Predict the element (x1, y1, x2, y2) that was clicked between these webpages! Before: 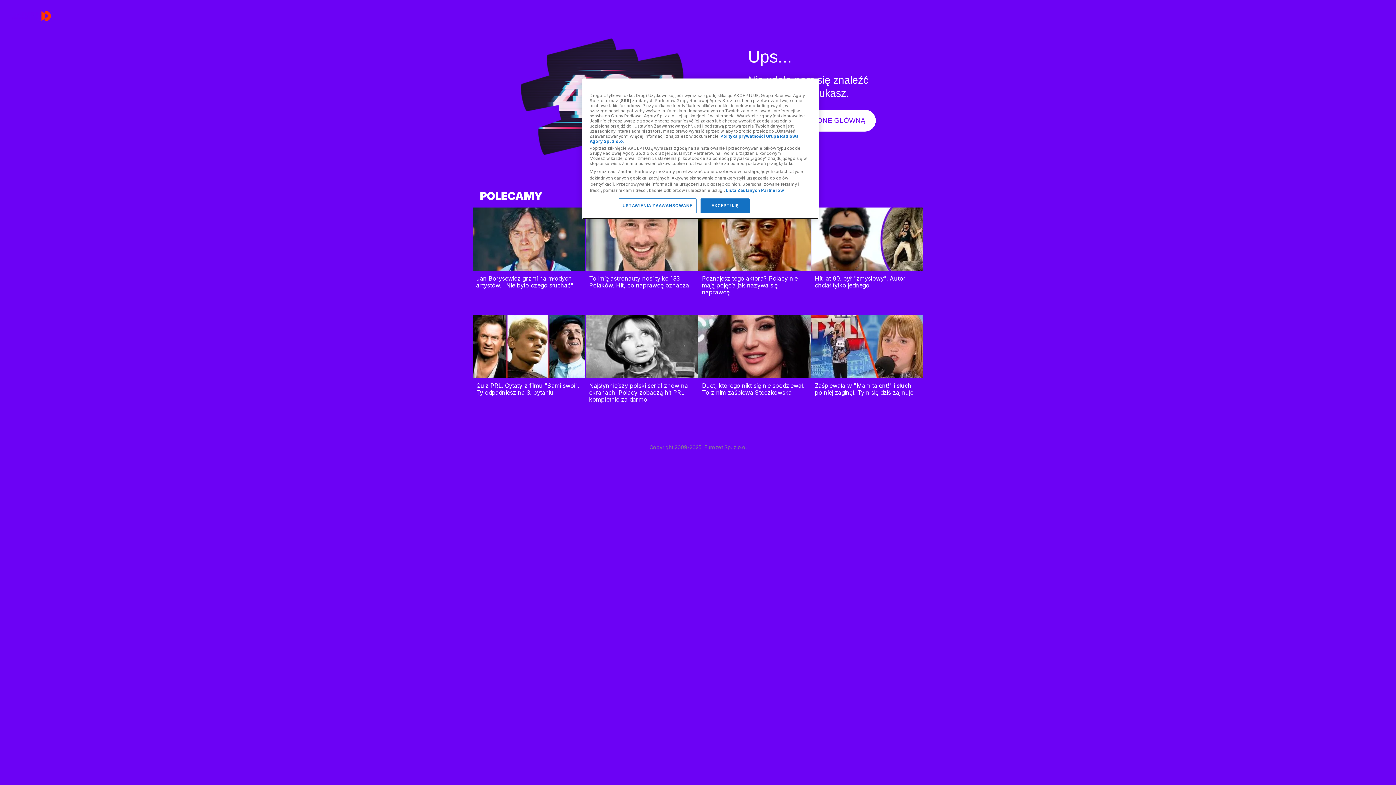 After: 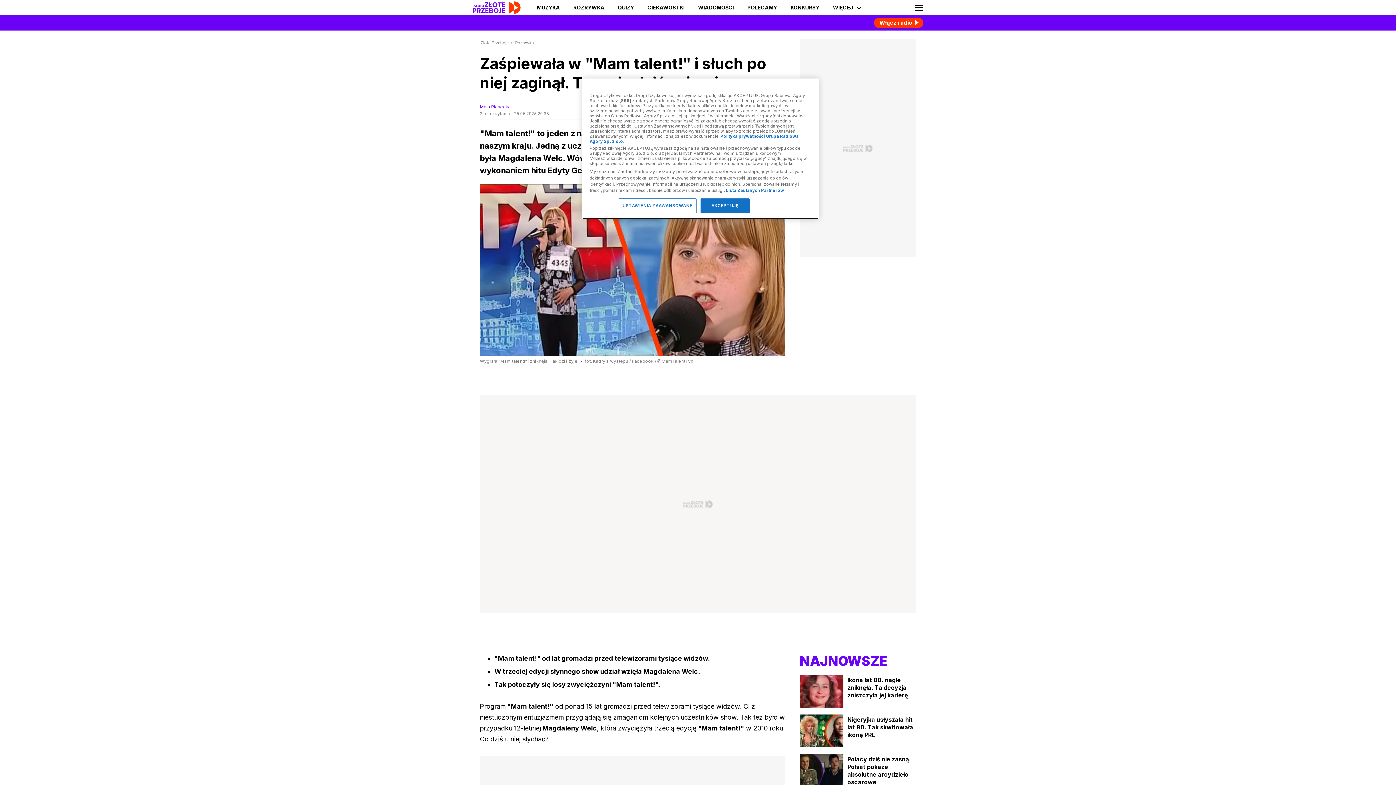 Action: label: Zaśpiewała w "Mam talent!" i słuch po niej zaginął. Tym się dziś zajmuje bbox: (811, 314, 923, 378)